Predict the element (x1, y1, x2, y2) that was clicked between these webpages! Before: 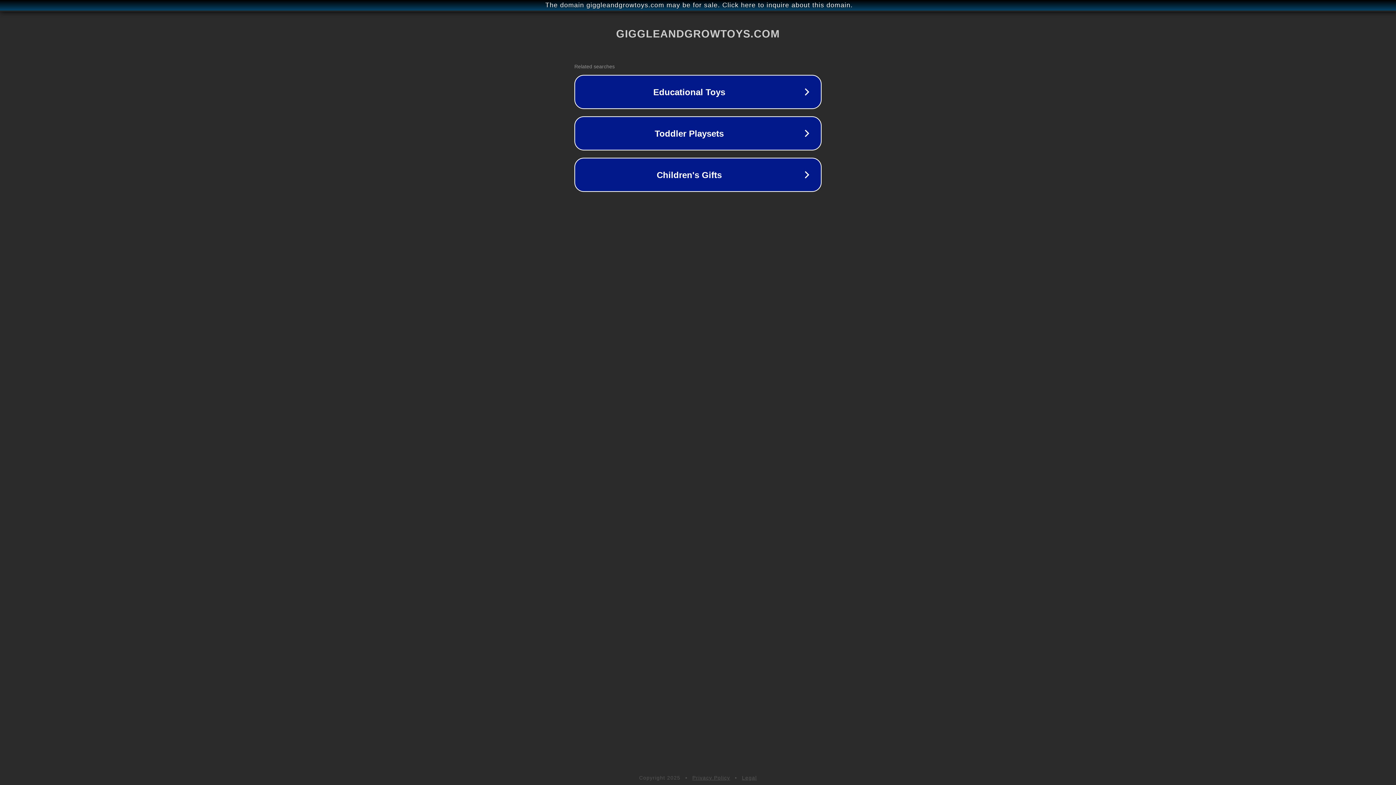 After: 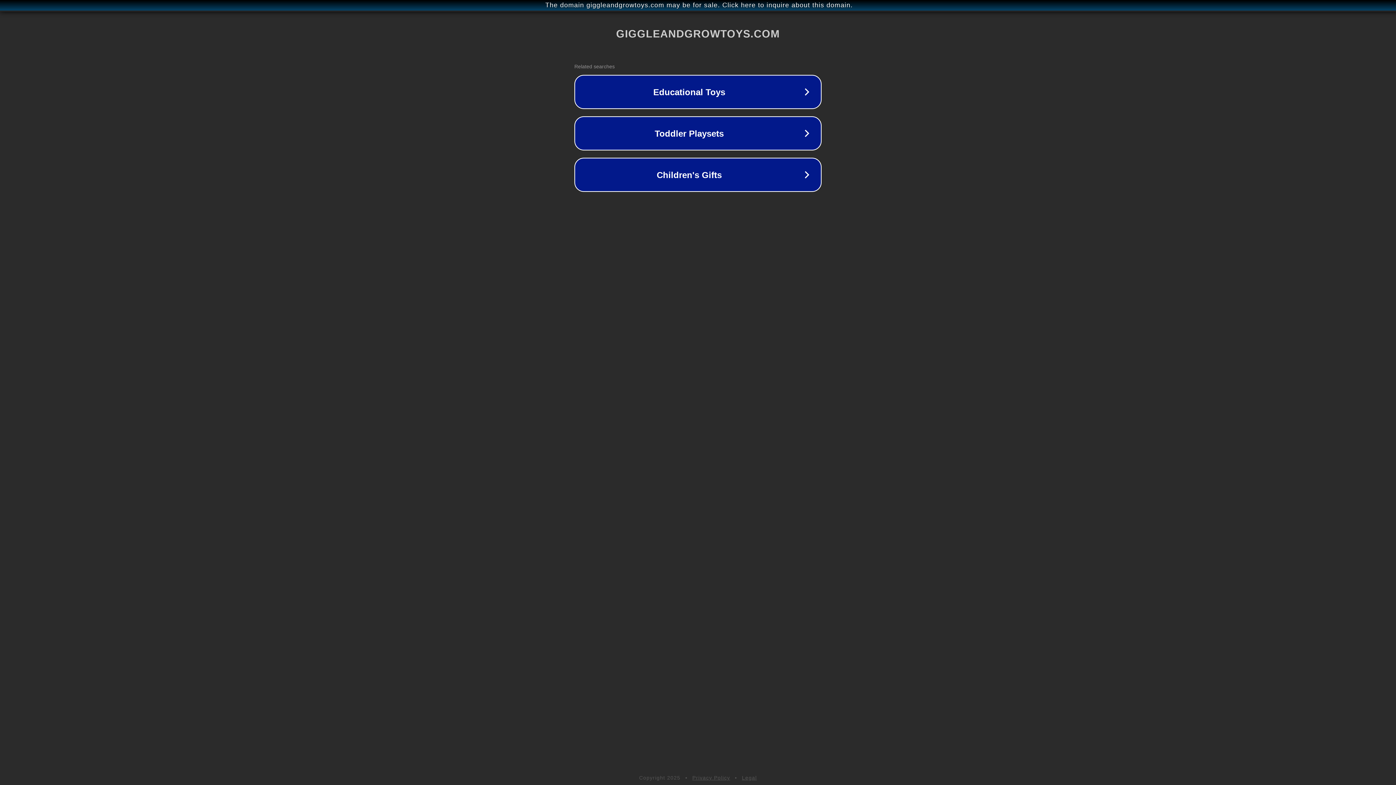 Action: bbox: (692, 775, 730, 781) label: Privacy Policy